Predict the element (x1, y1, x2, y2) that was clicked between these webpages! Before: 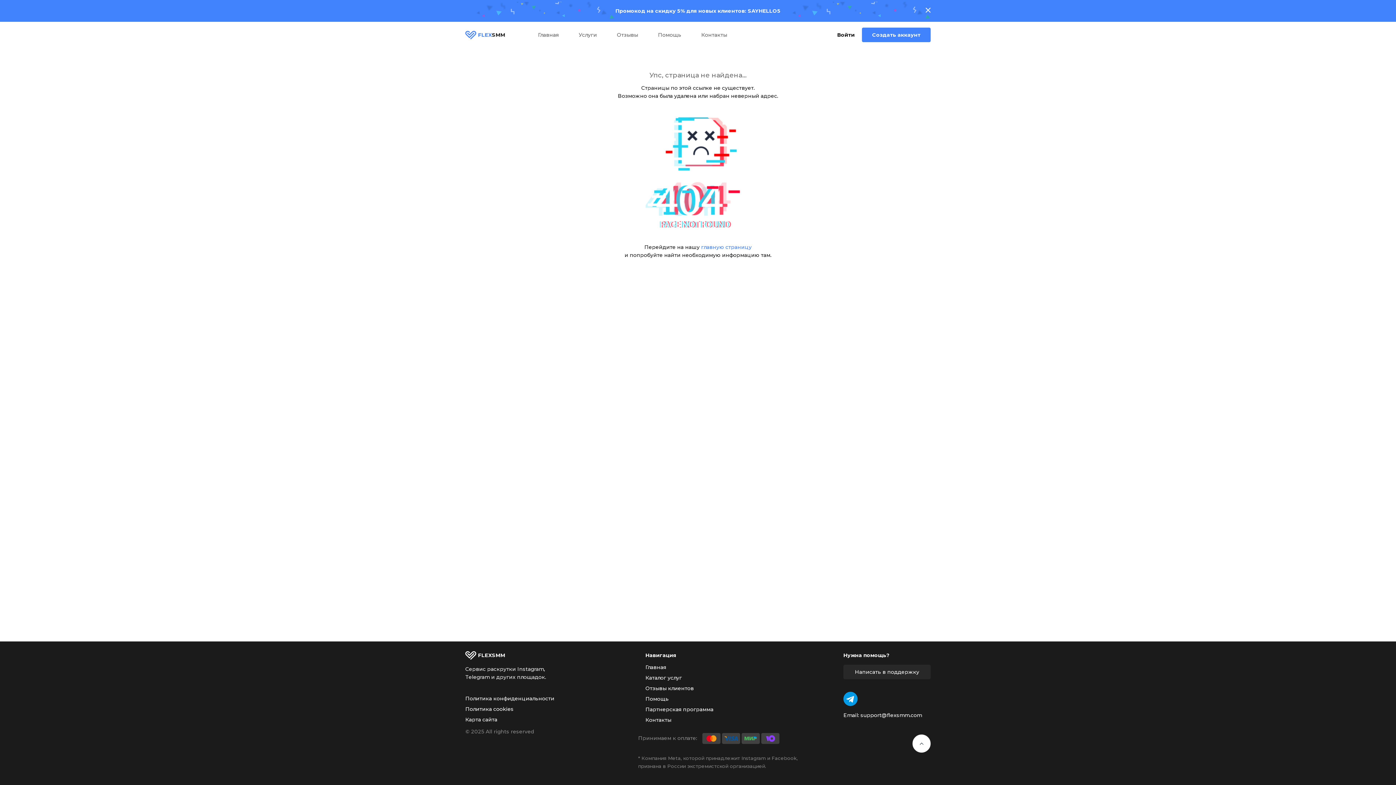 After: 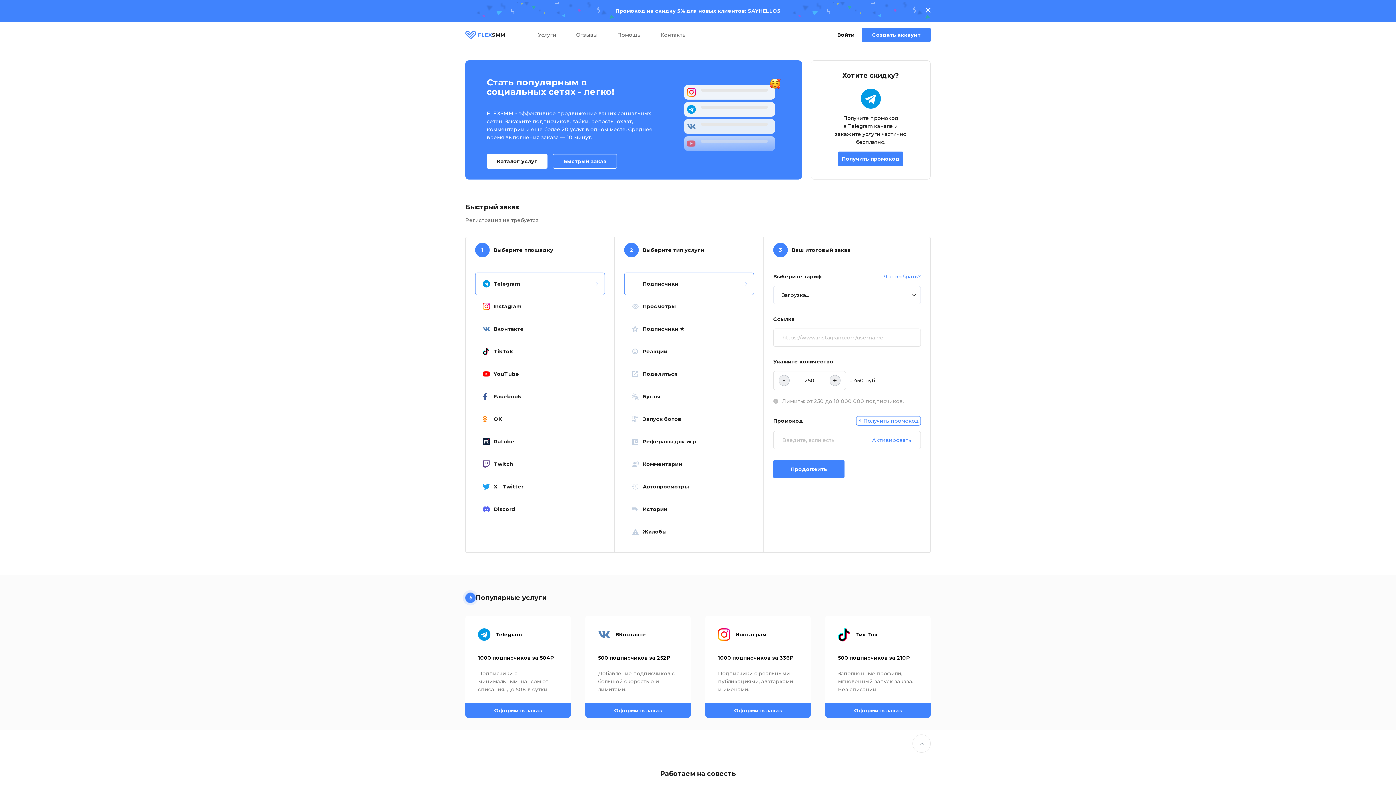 Action: bbox: (465, 30, 505, 39) label: FLEX
SMM